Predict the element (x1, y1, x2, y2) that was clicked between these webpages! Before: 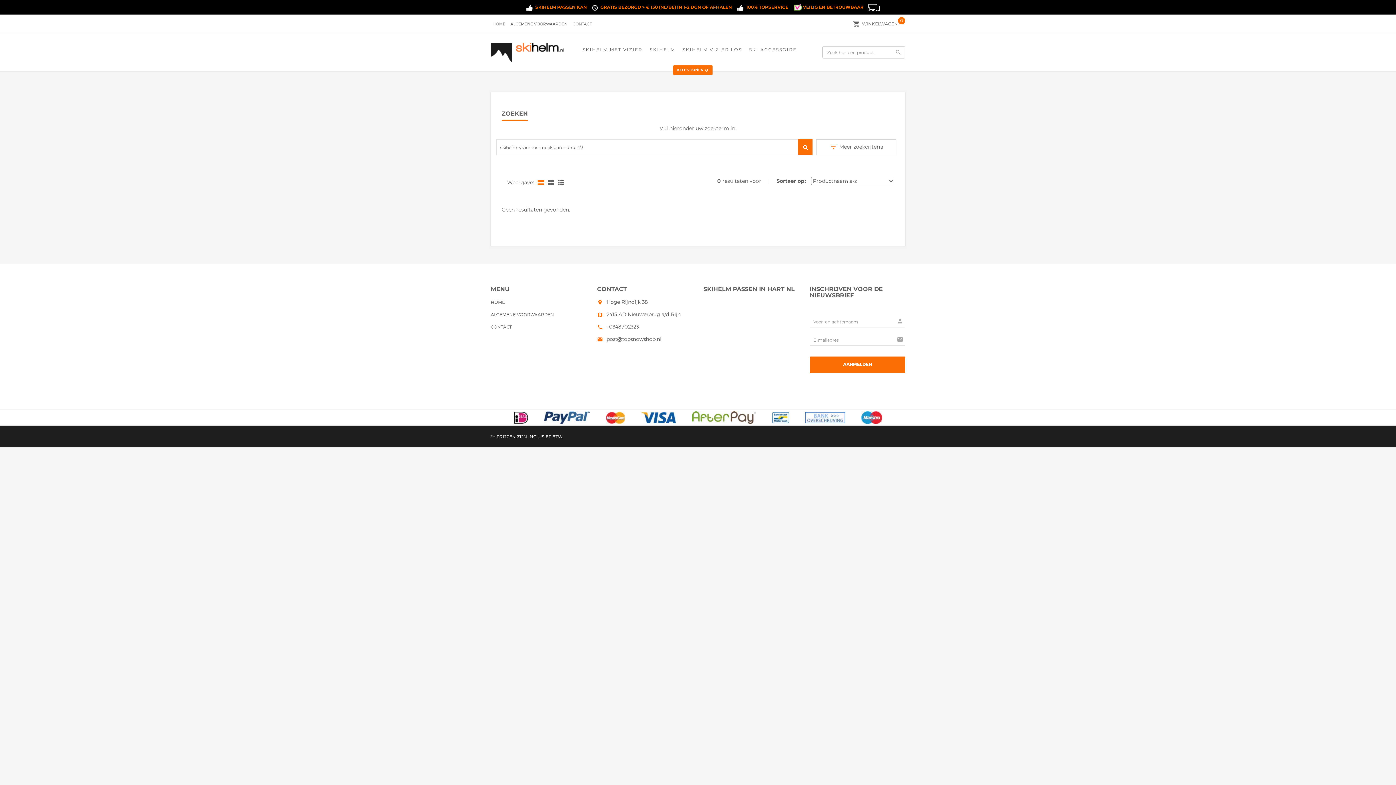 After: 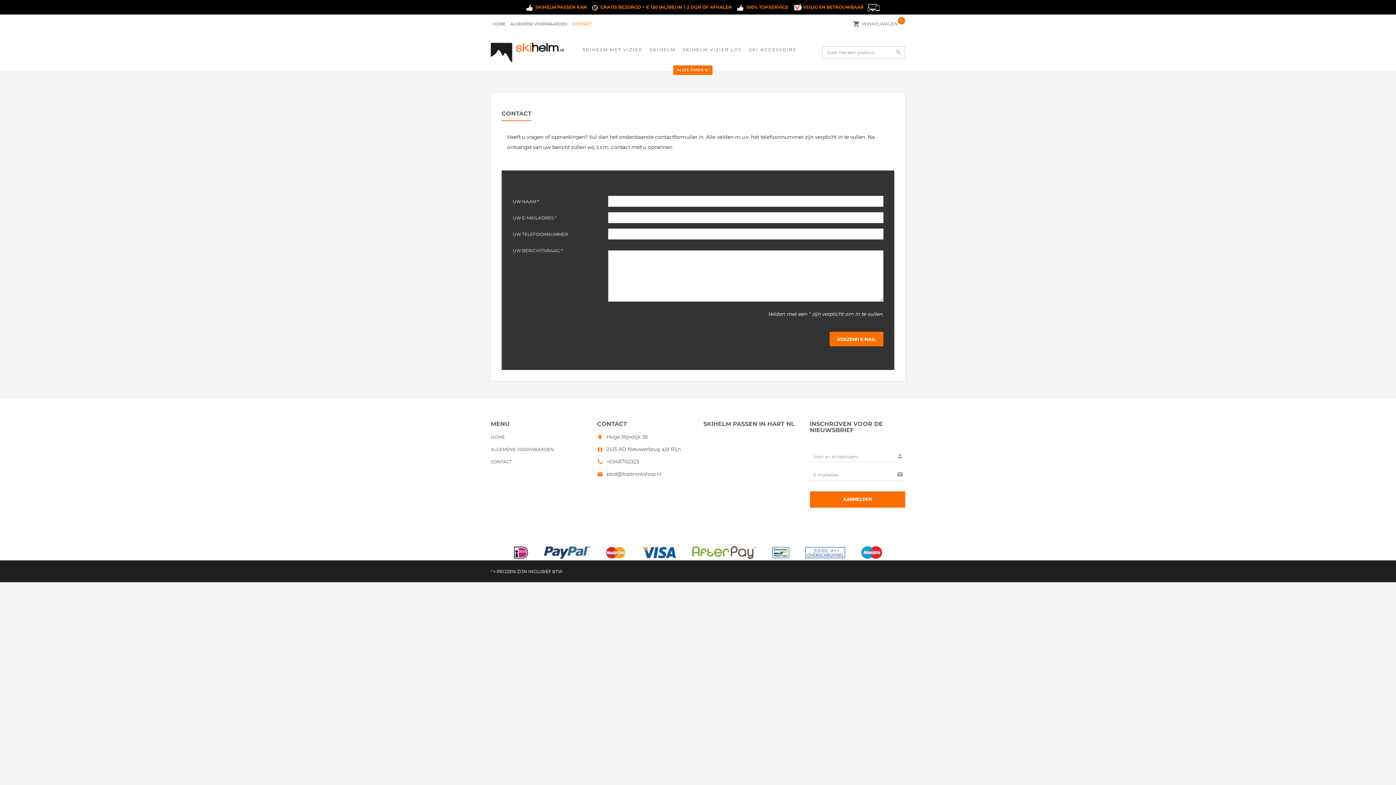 Action: bbox: (572, 21, 592, 28) label: CONTACT